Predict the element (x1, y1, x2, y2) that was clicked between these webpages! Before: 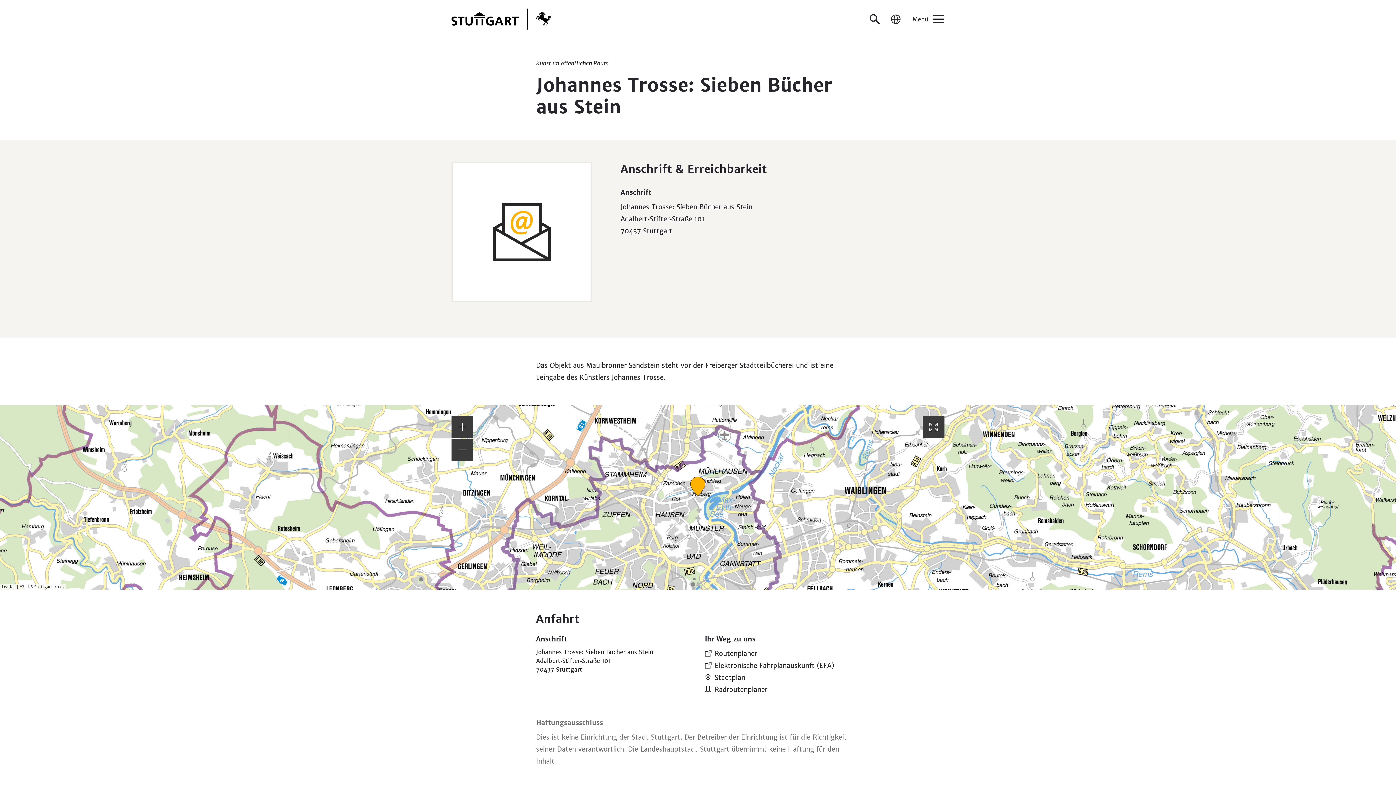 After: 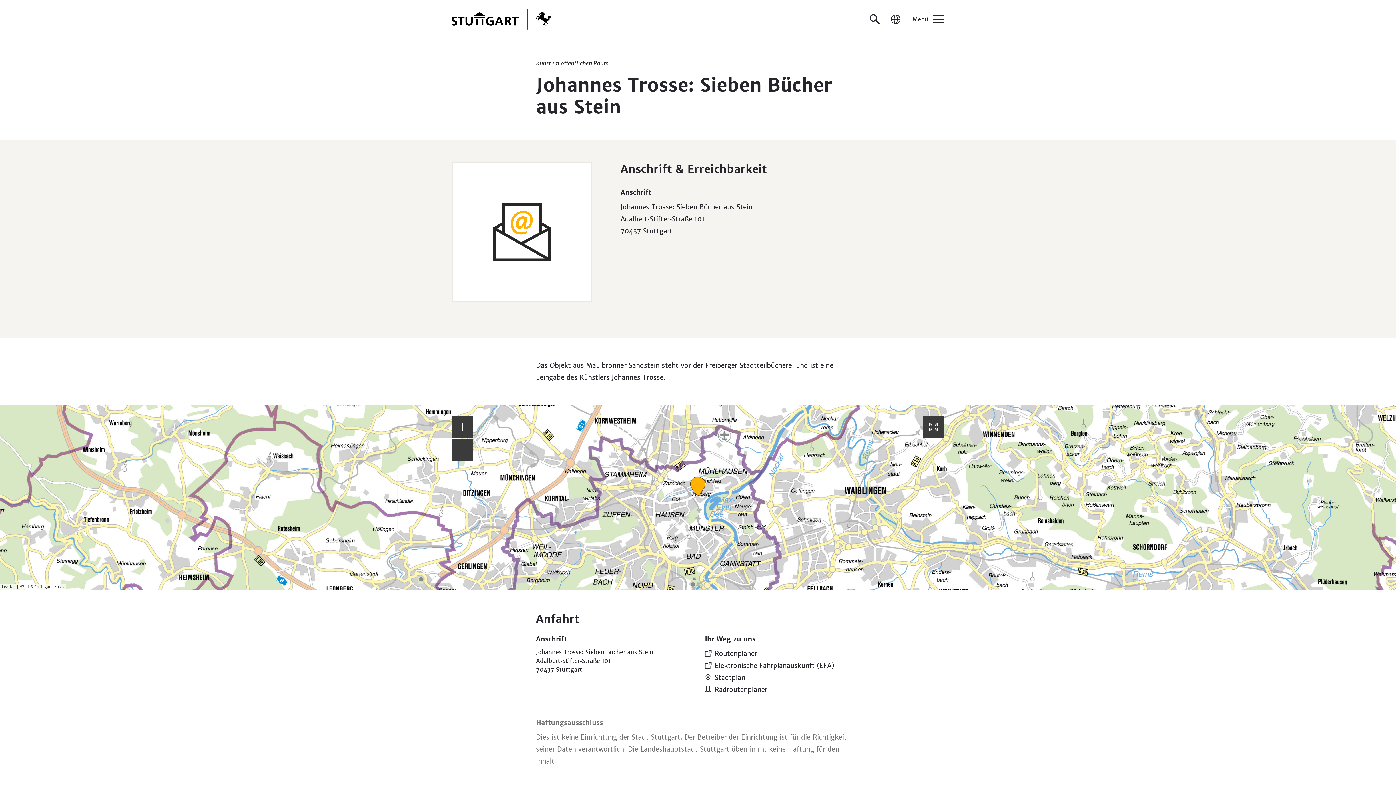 Action: bbox: (25, 584, 63, 590) label: LHS Stuttgart 2025